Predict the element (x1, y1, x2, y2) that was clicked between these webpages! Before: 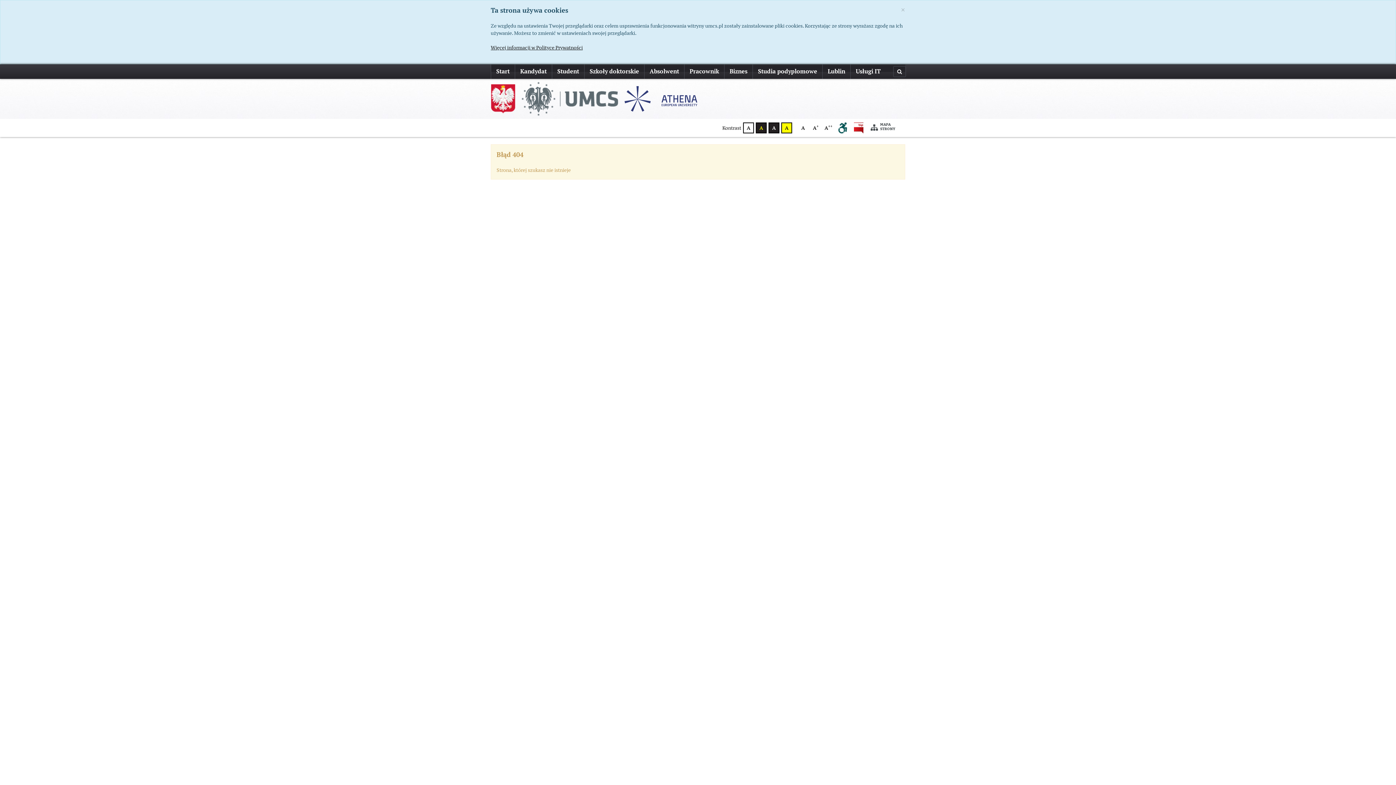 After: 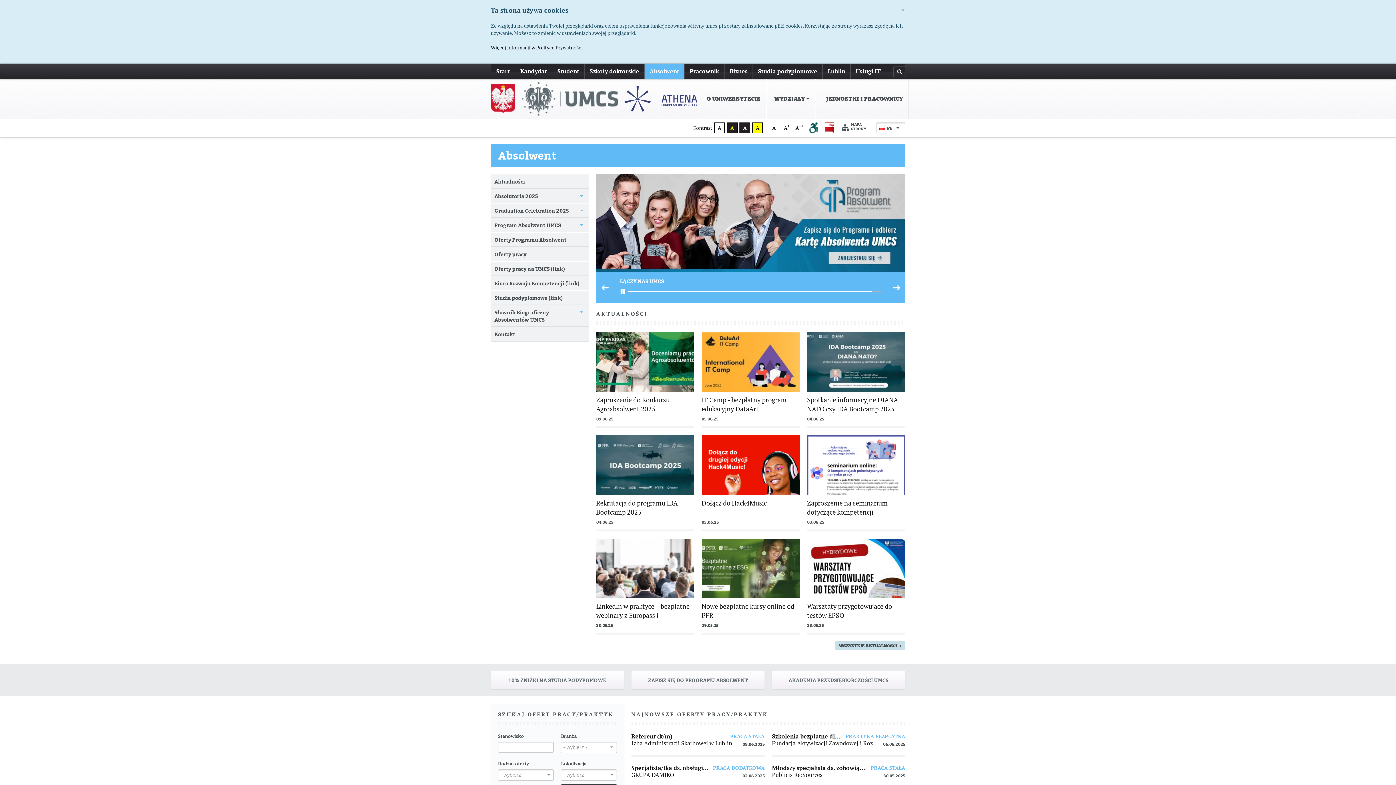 Action: label: Absolwent bbox: (644, 64, 684, 78)